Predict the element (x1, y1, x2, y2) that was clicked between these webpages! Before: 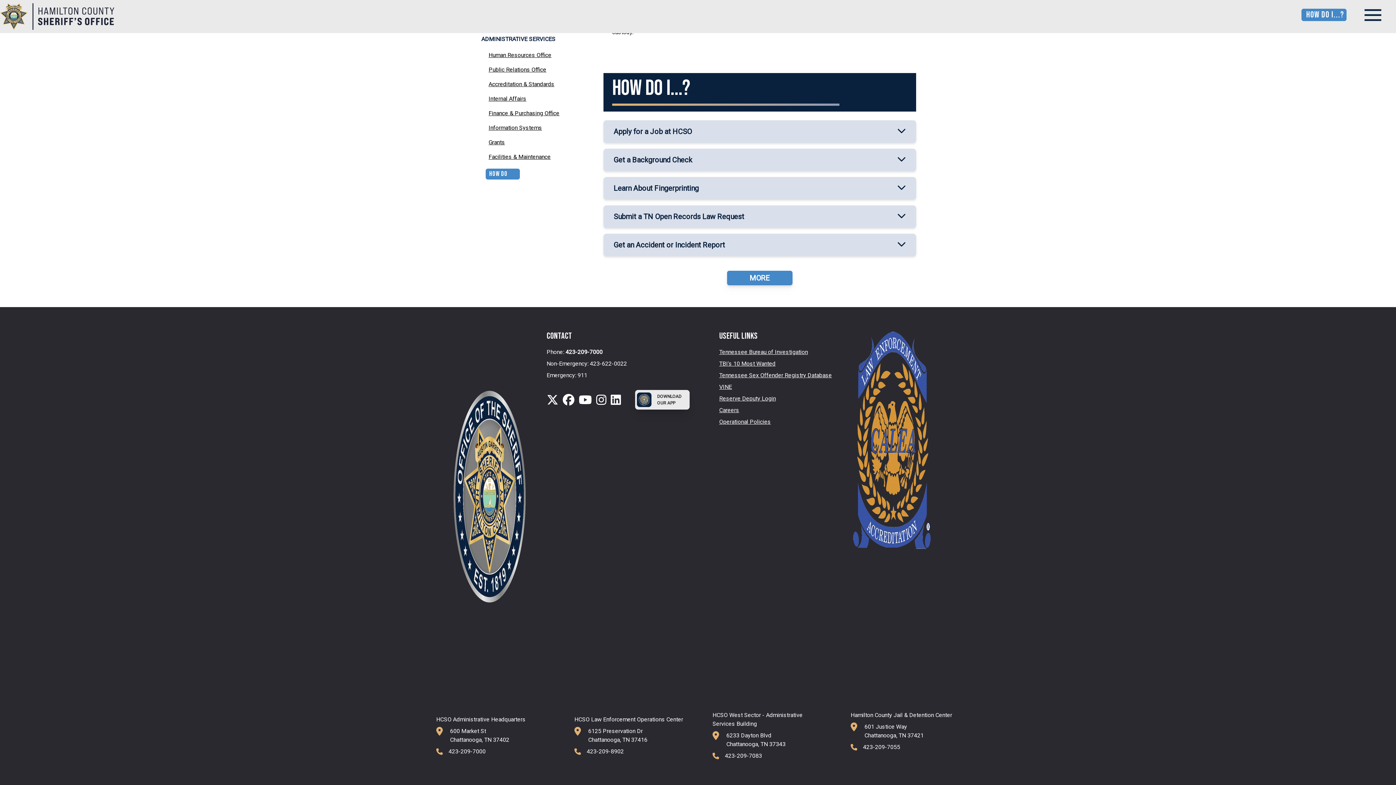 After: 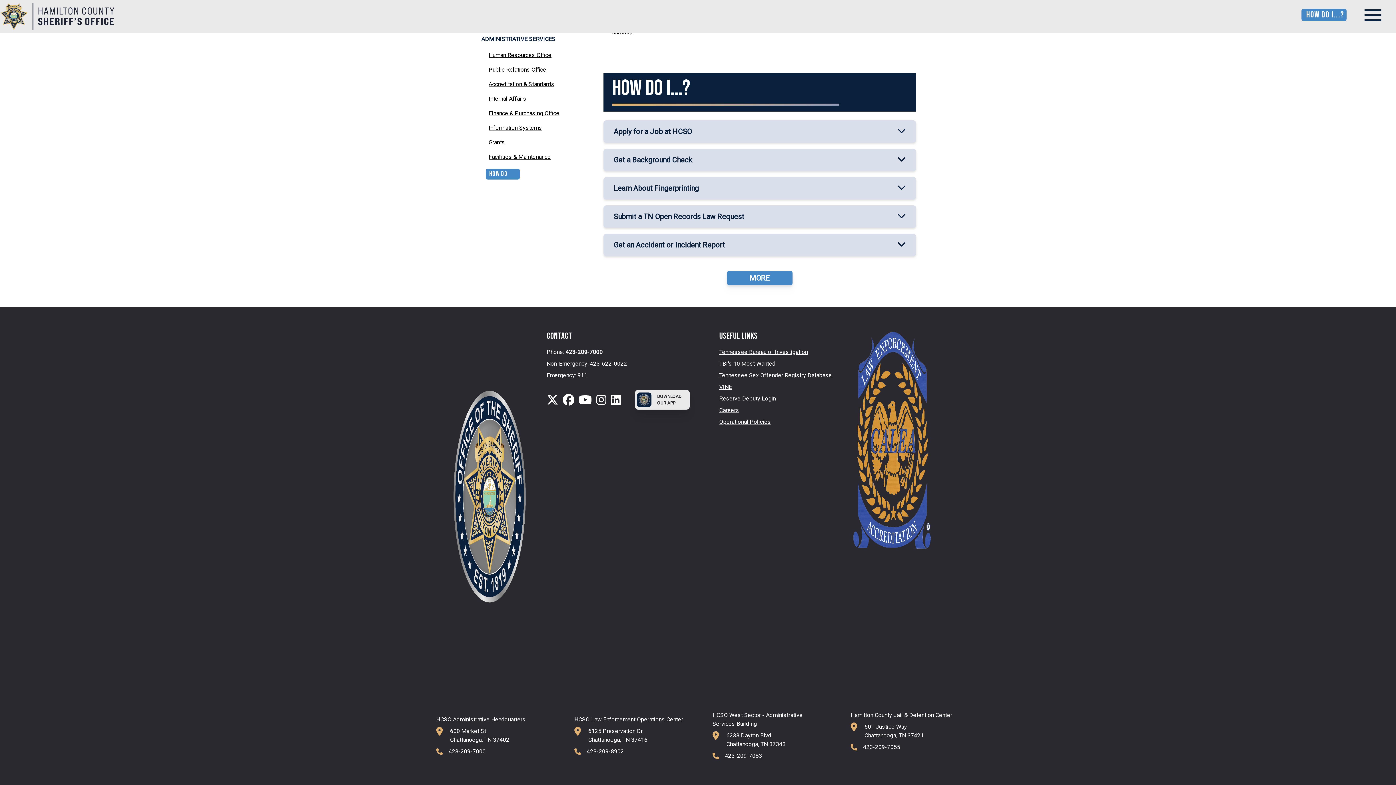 Action: label: Tennessee Bureau of Investigation bbox: (719, 348, 832, 356)